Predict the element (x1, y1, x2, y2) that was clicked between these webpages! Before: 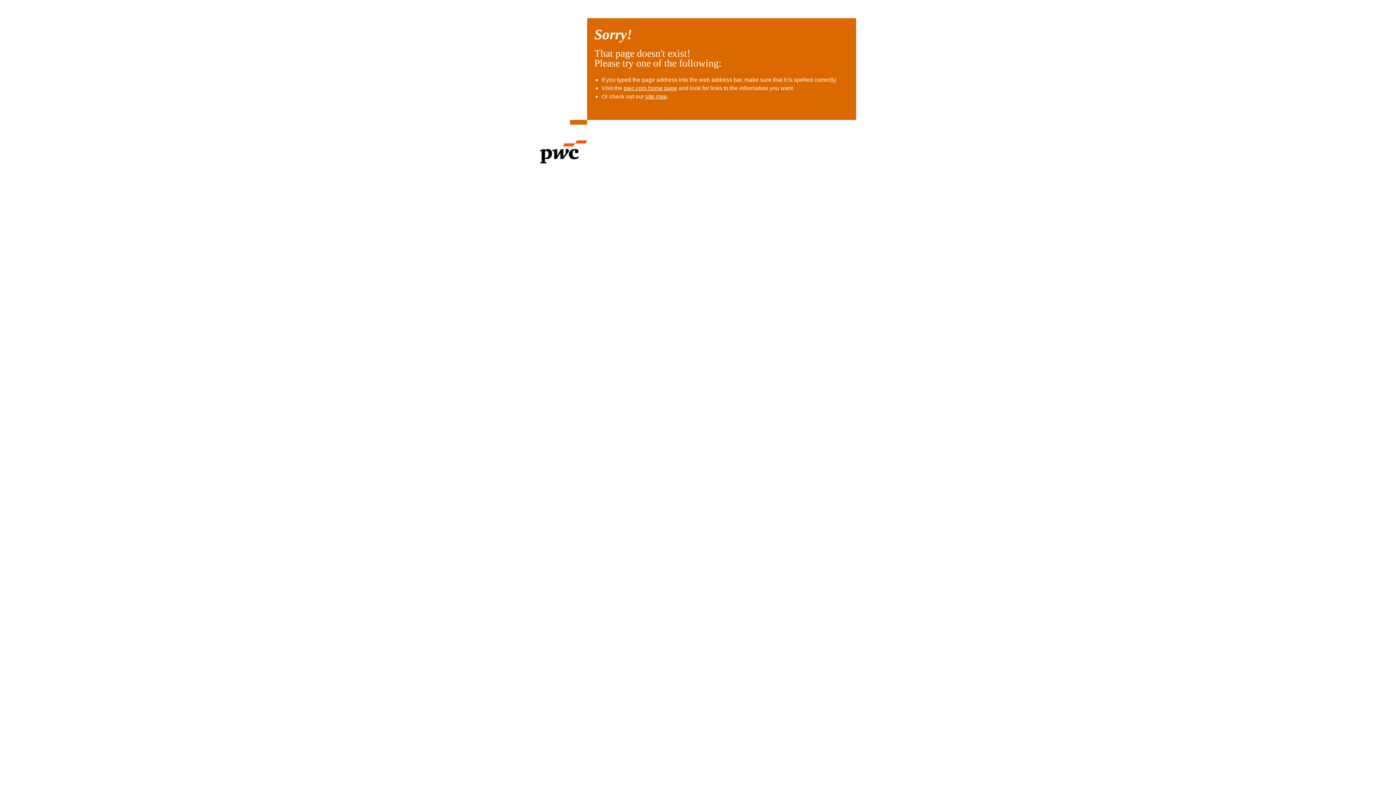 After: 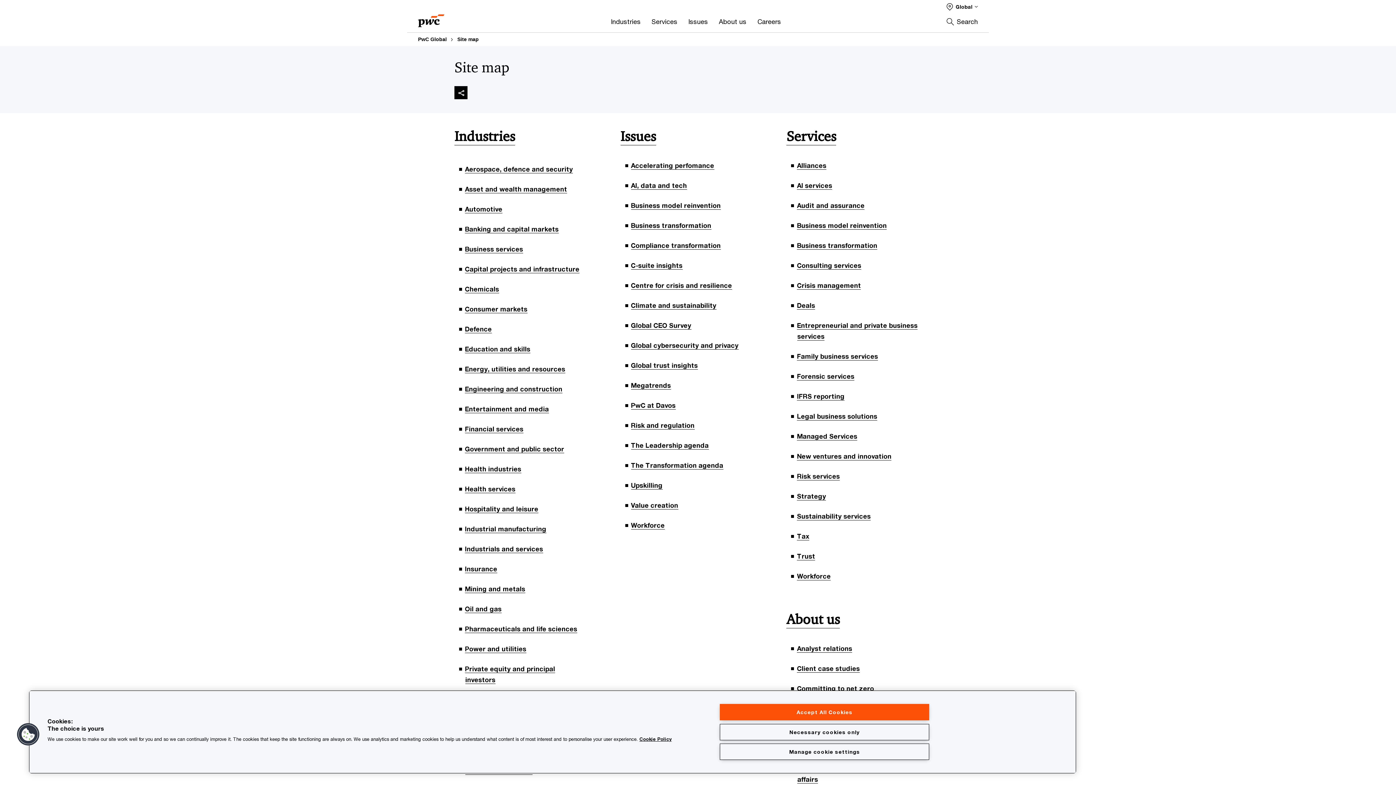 Action: bbox: (645, 93, 667, 99) label: site map